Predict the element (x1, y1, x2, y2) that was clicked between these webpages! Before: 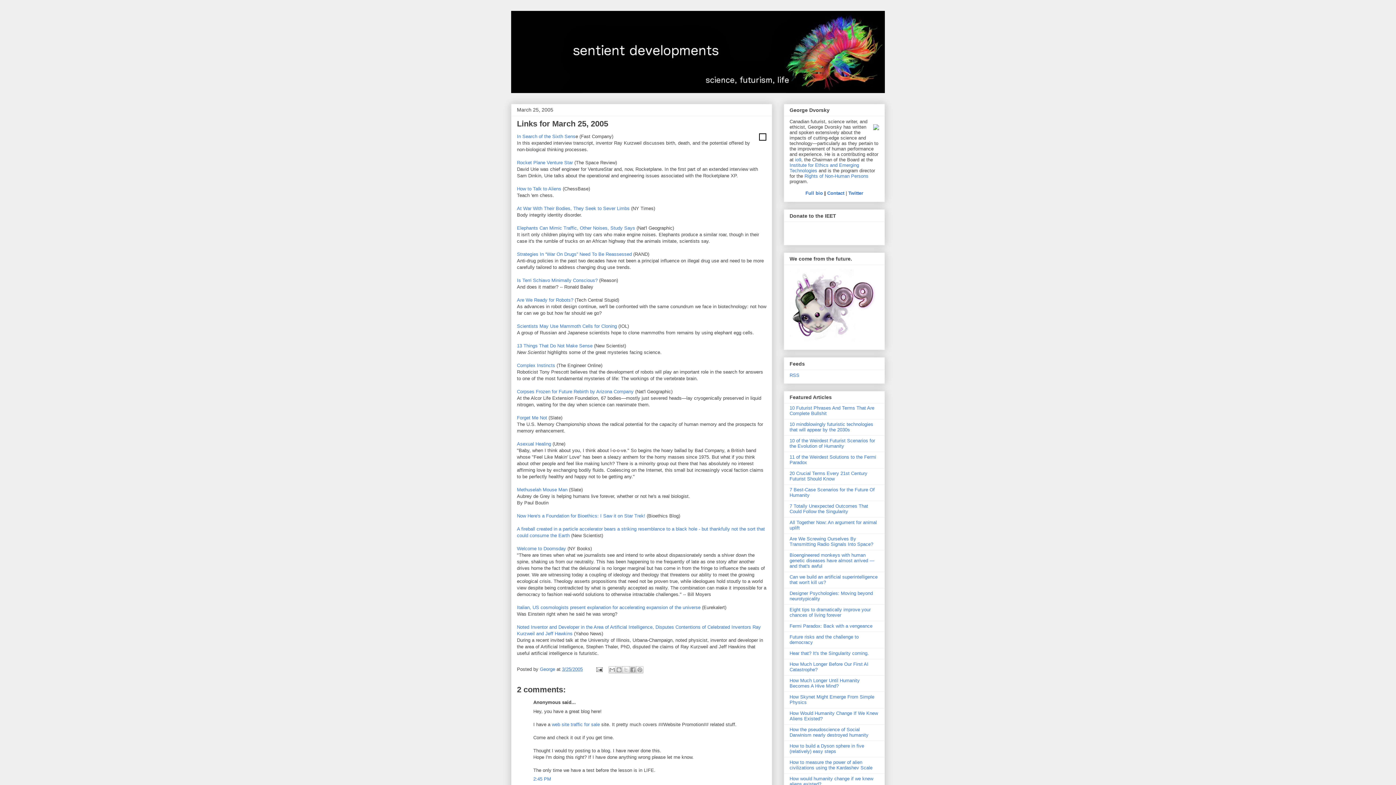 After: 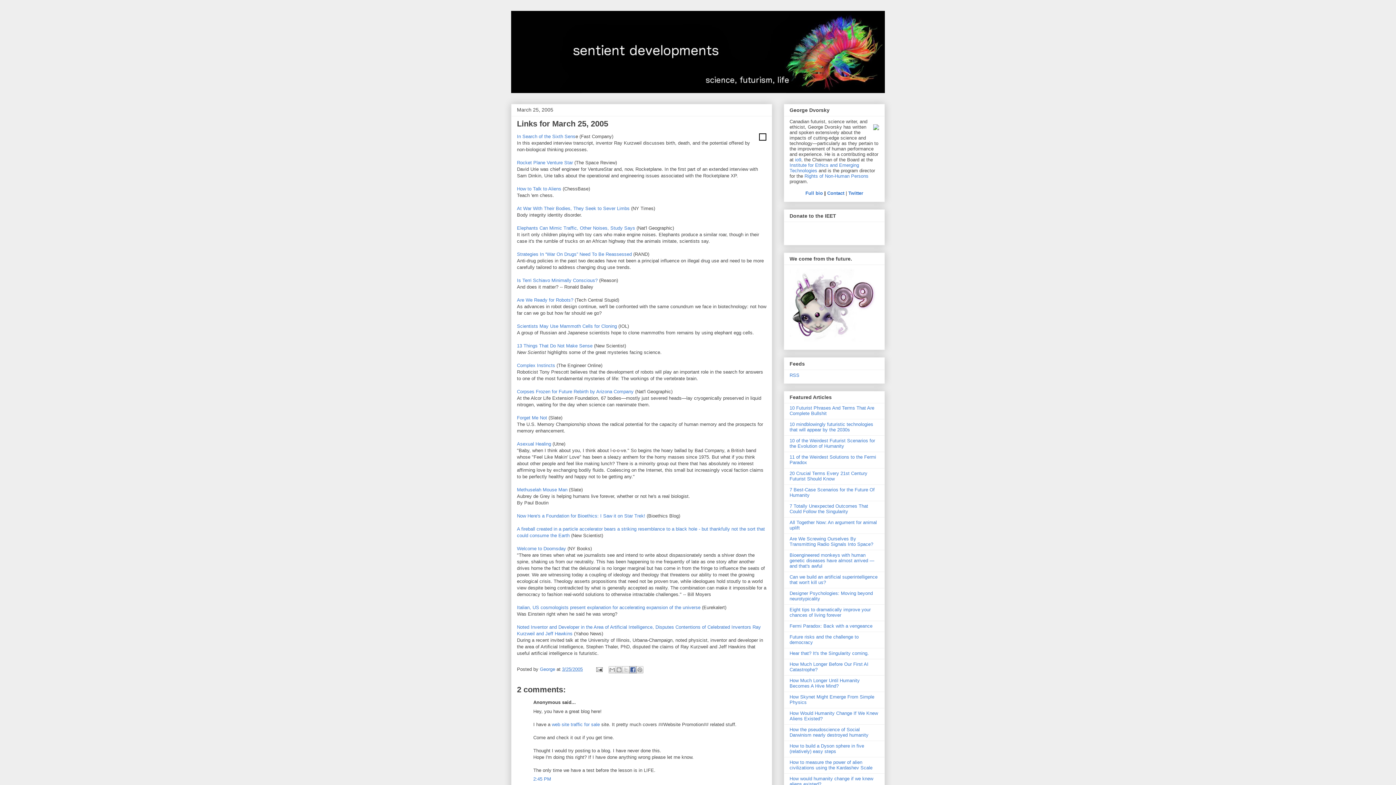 Action: label: Share to Facebook bbox: (629, 666, 636, 673)